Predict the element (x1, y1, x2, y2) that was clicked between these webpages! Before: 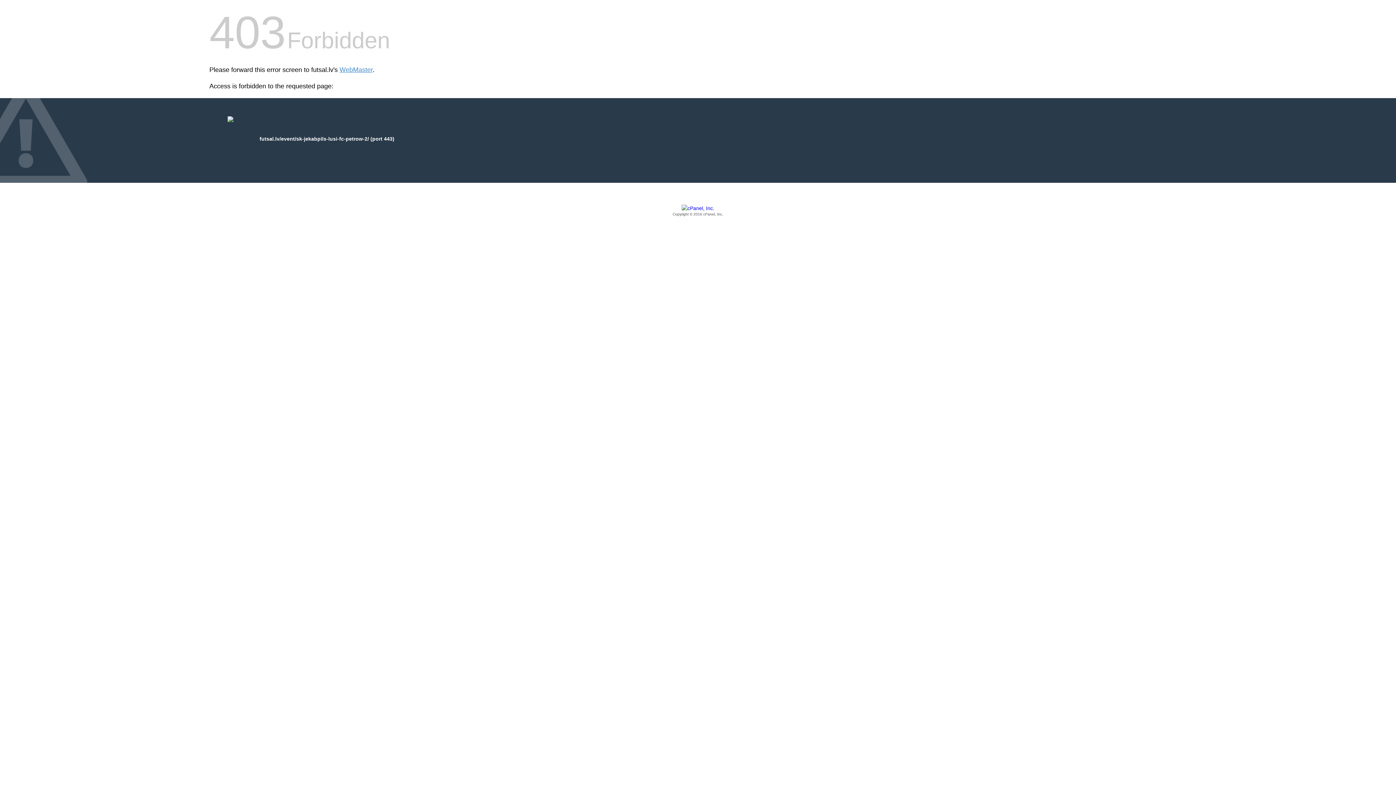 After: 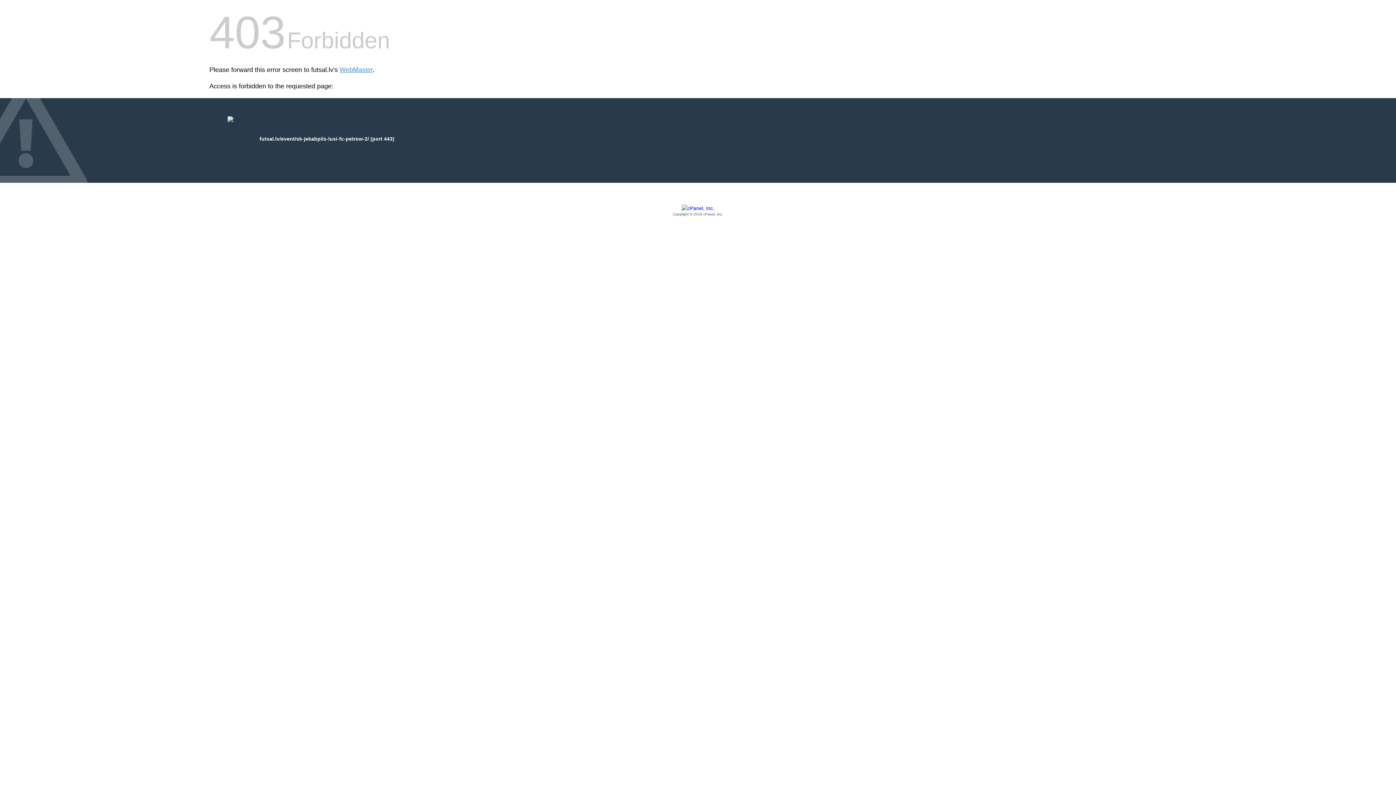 Action: bbox: (209, 205, 1186, 217) label: Copyright © 2016 cPanel, Inc.